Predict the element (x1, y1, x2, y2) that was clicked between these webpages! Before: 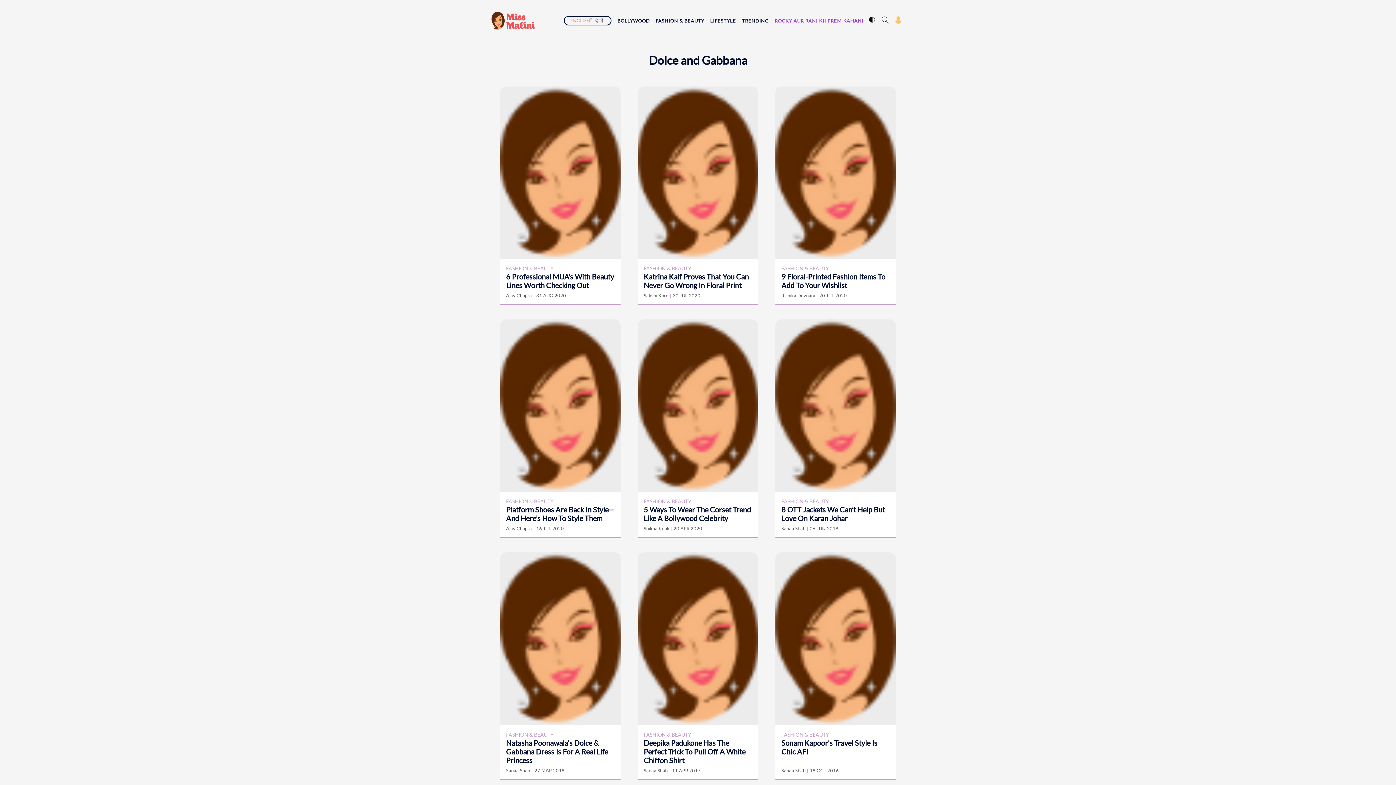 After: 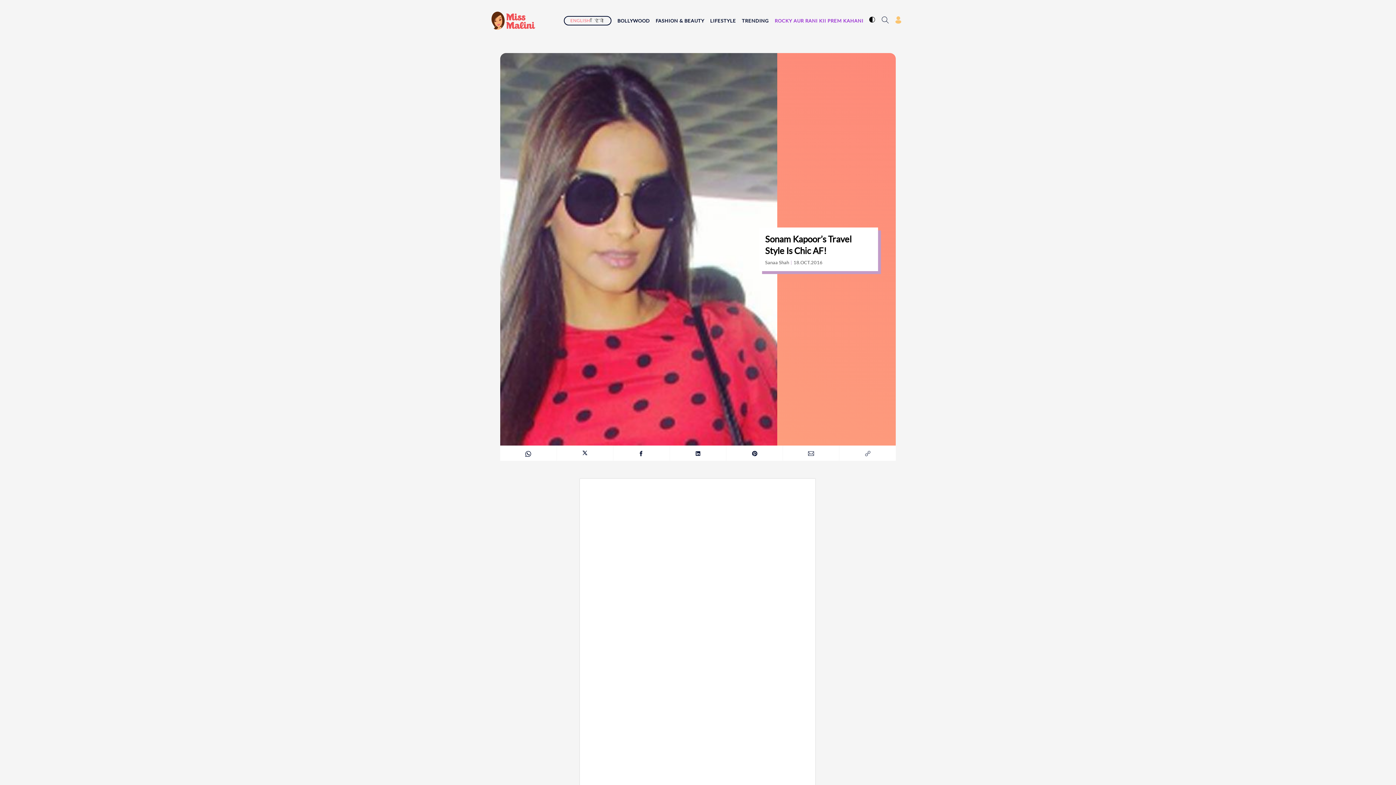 Action: bbox: (781, 738, 877, 756) label: Sonam Kapoor’s Travel Style Is Chic AF!